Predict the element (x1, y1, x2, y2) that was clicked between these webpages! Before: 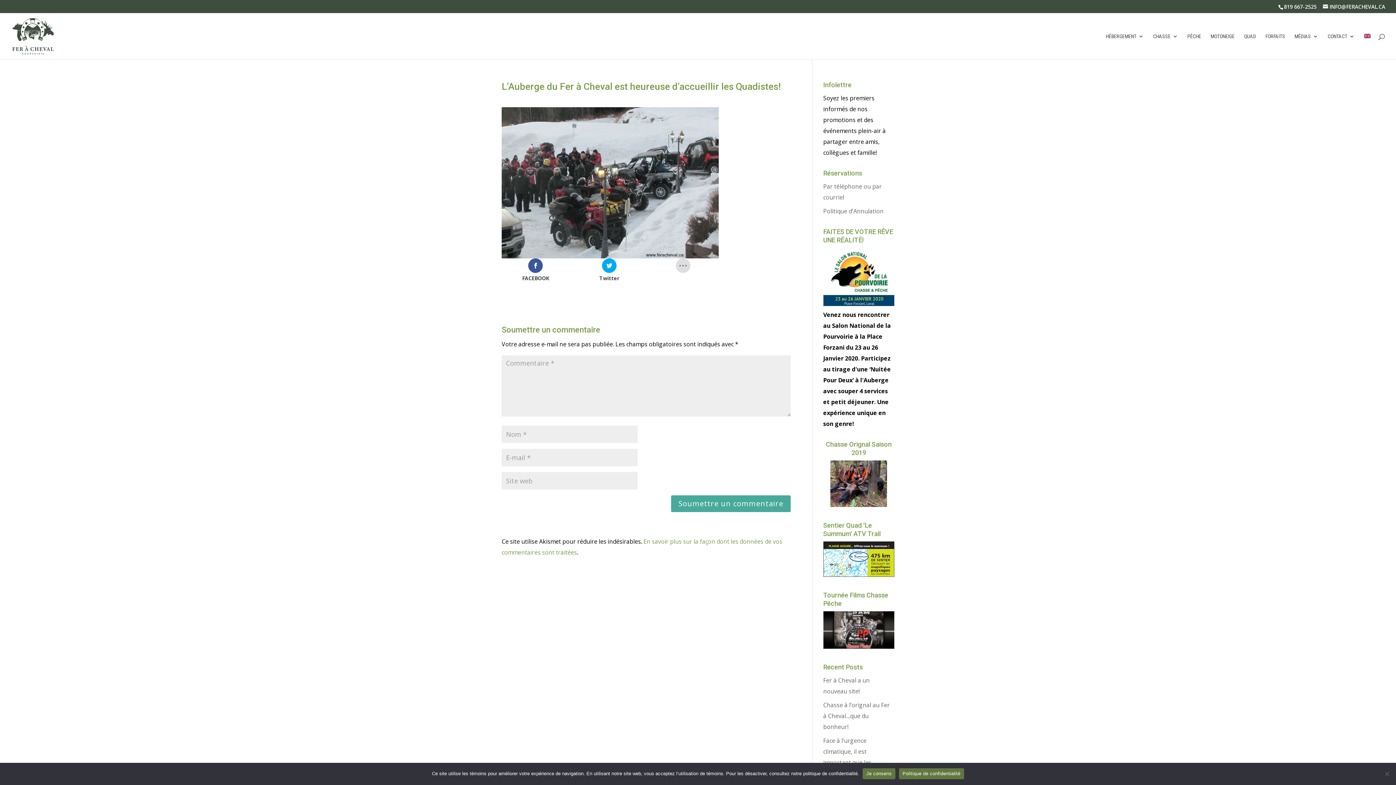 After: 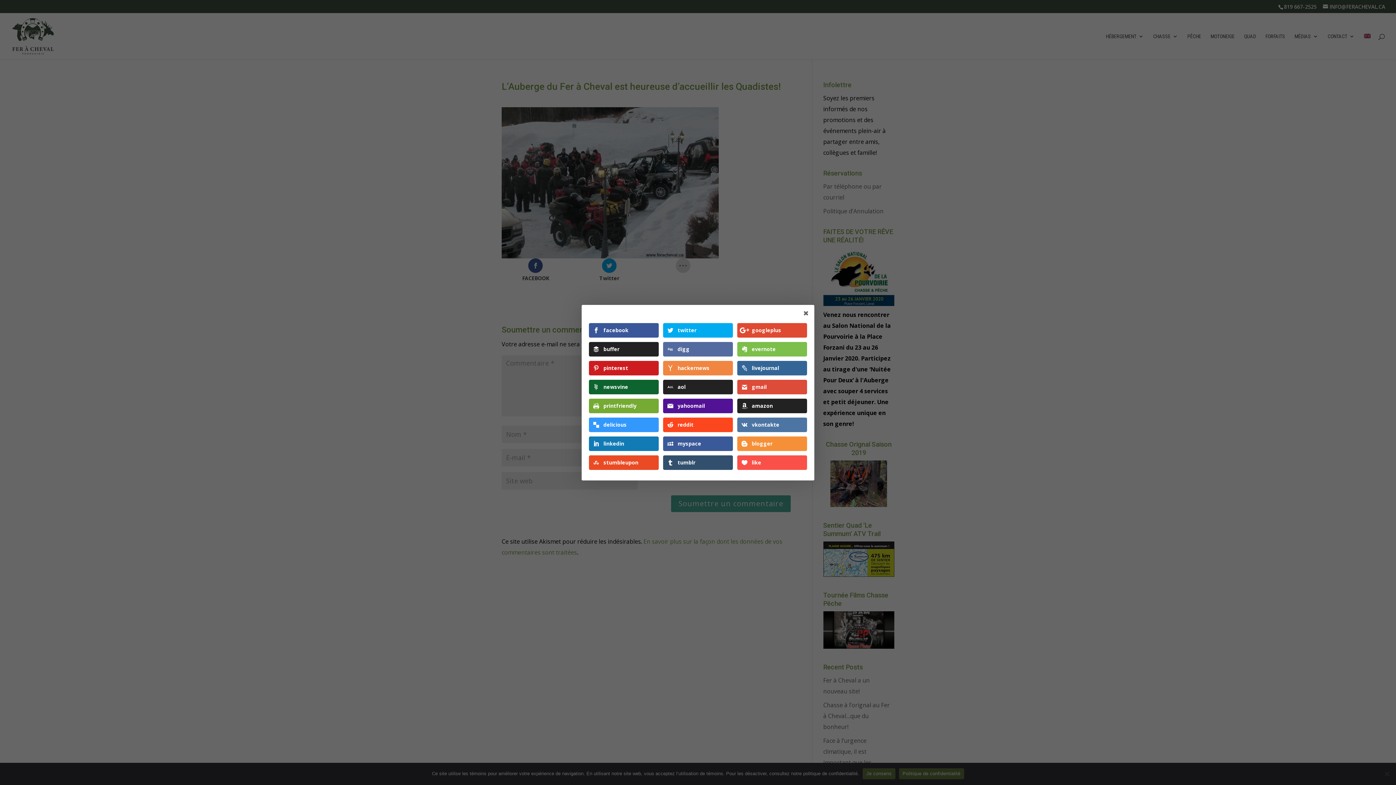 Action: bbox: (649, 258, 717, 276)